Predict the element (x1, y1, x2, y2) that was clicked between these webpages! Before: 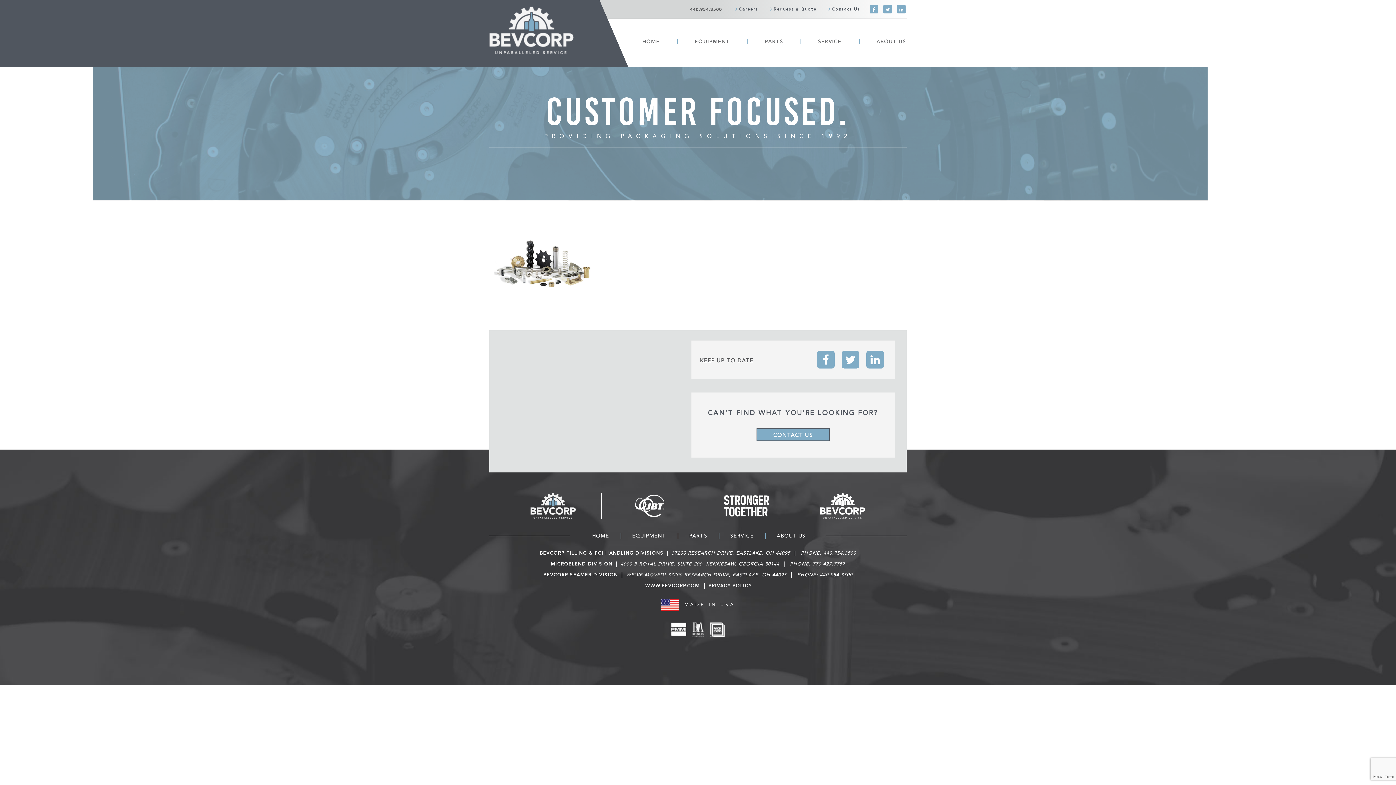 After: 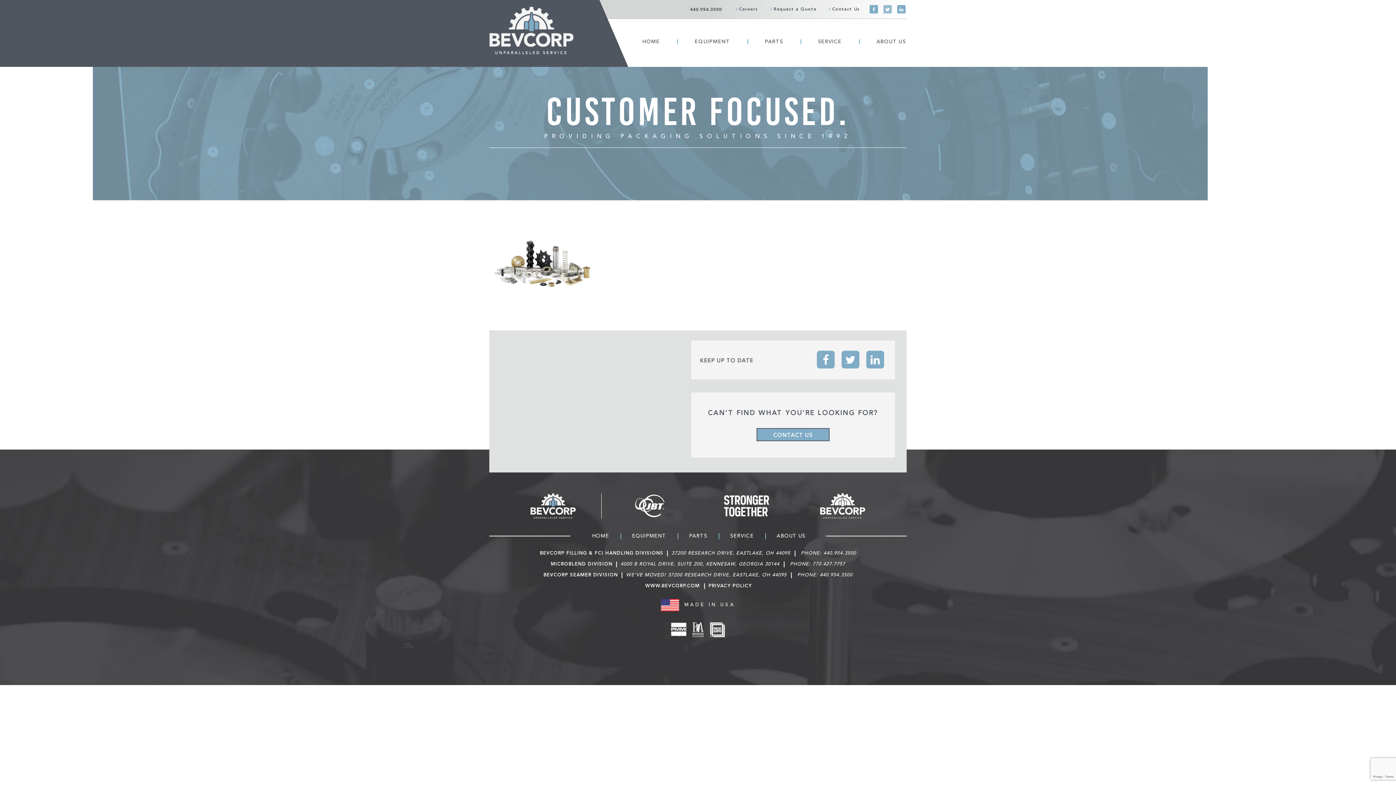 Action: bbox: (883, 5, 892, 13)